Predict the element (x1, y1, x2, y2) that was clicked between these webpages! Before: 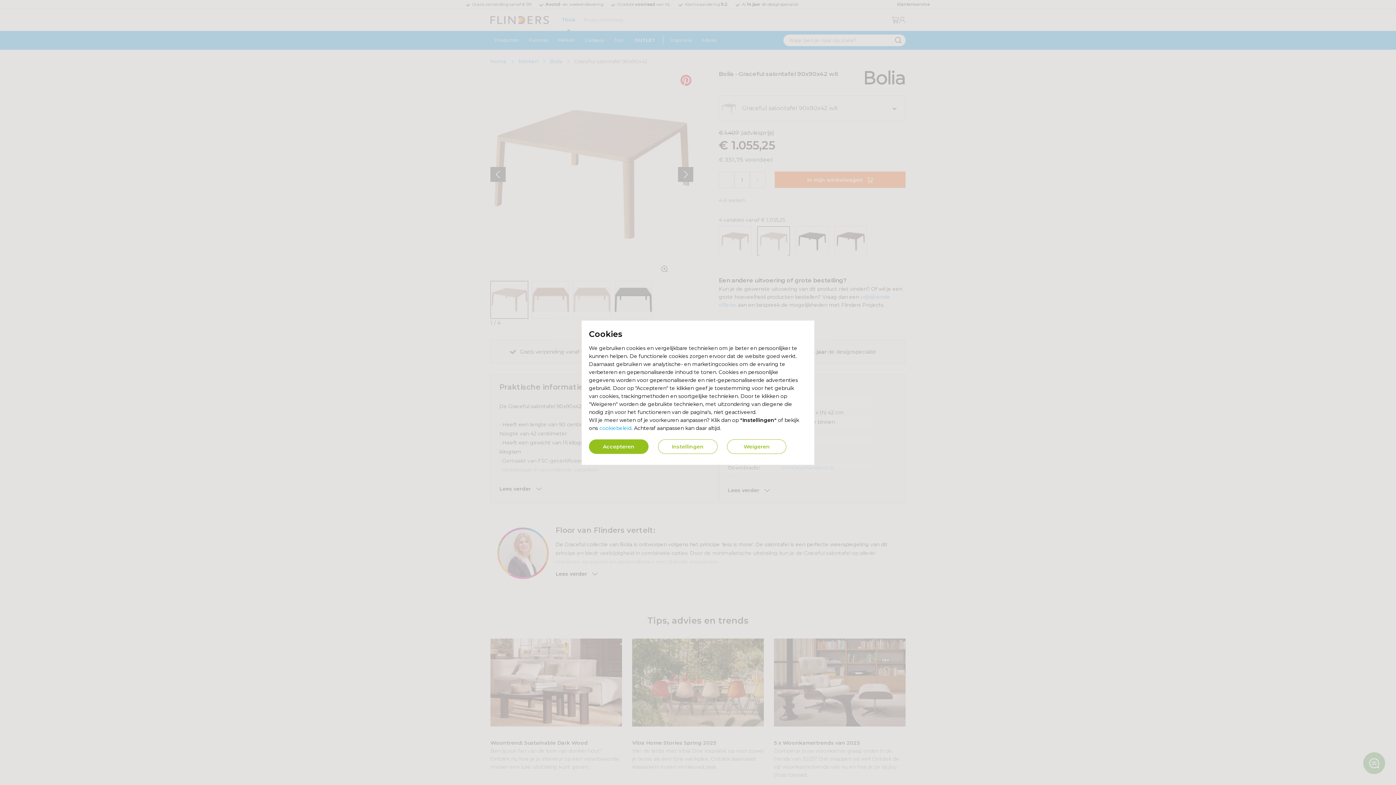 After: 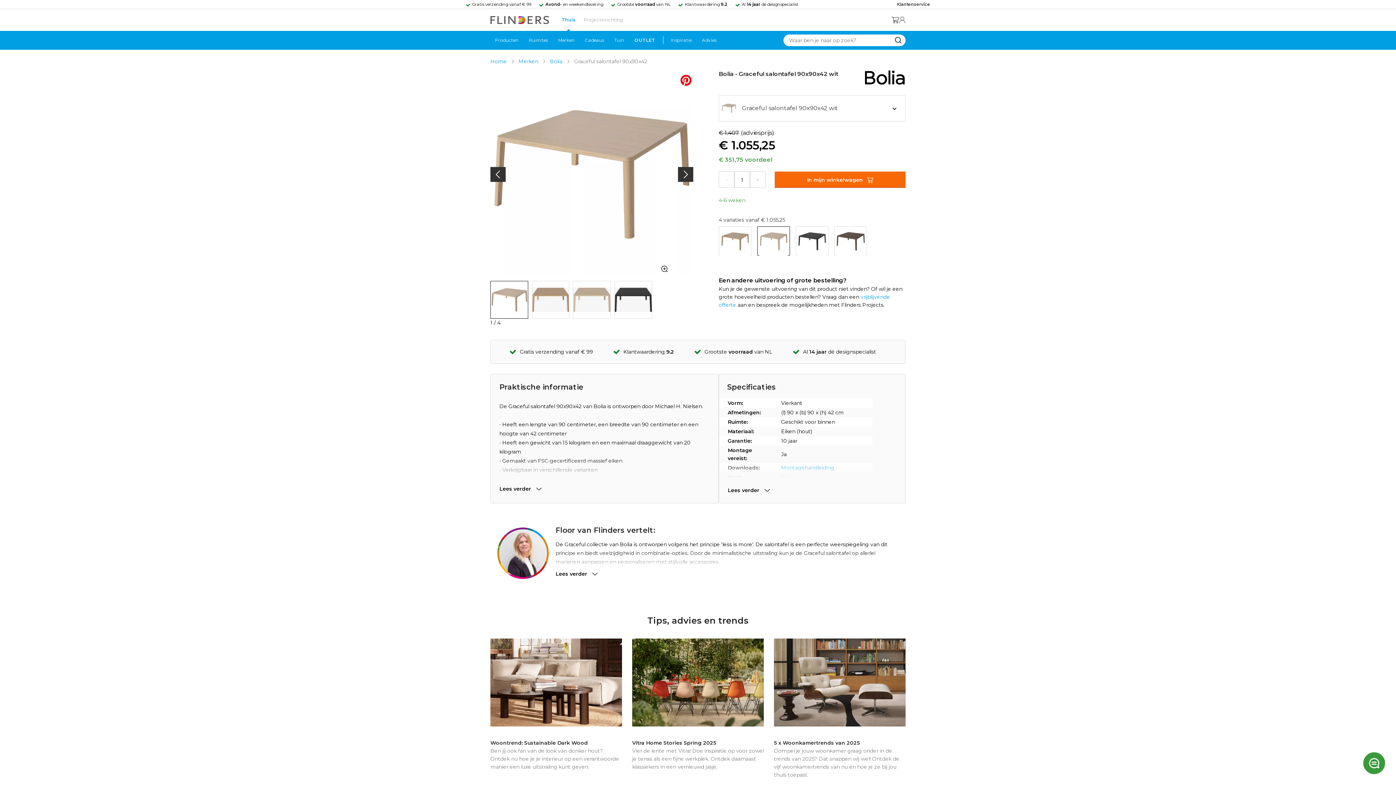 Action: bbox: (727, 439, 786, 454) label: Weigeren